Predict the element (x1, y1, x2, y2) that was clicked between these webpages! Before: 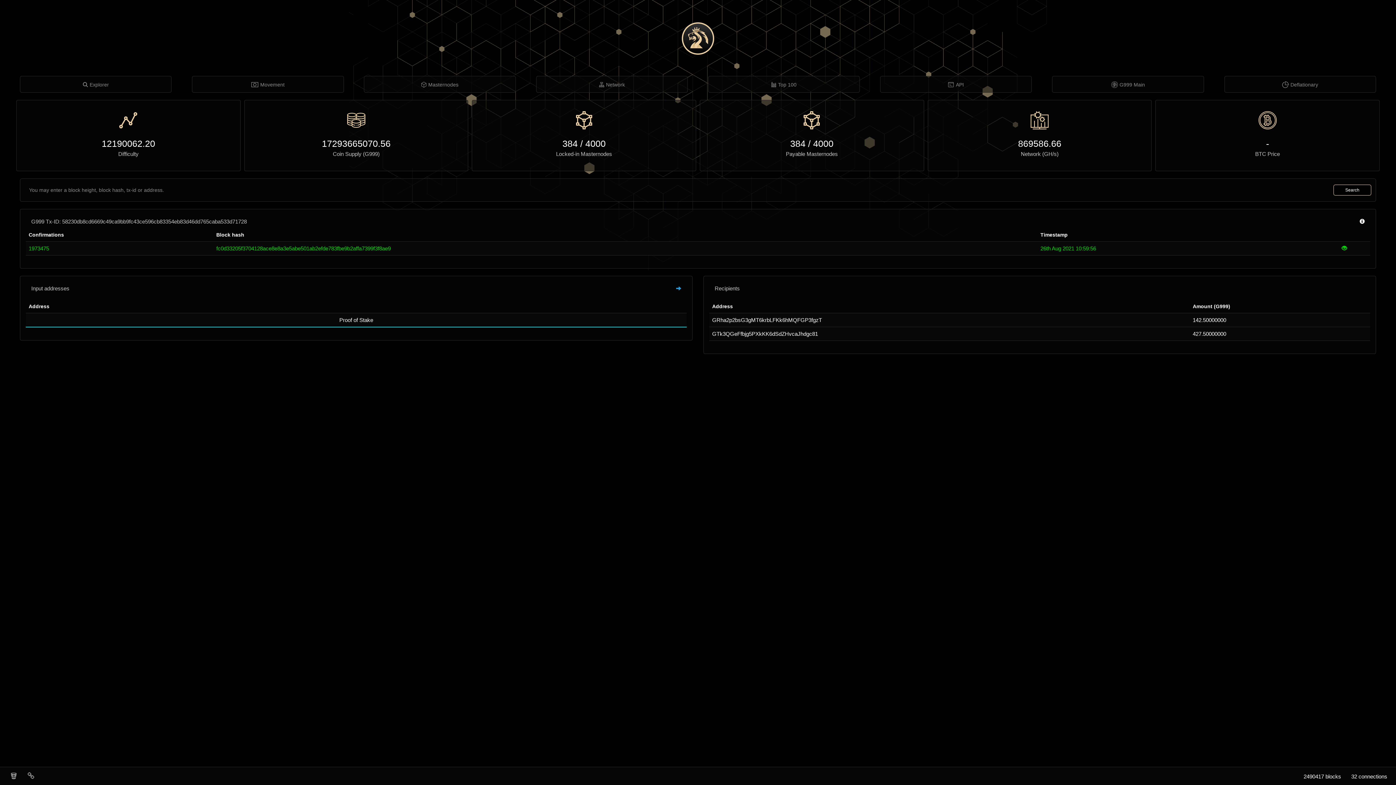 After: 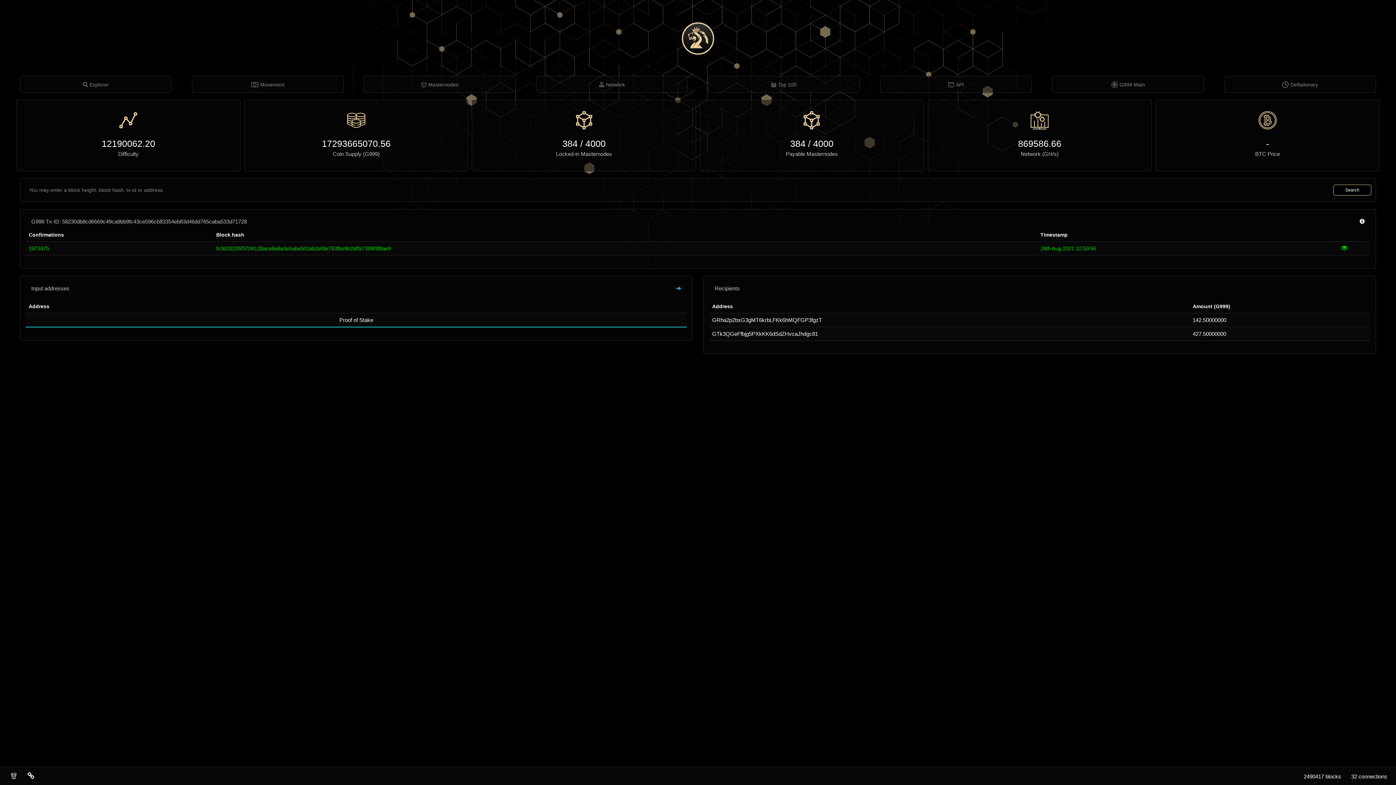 Action: bbox: (22, 767, 40, 785)